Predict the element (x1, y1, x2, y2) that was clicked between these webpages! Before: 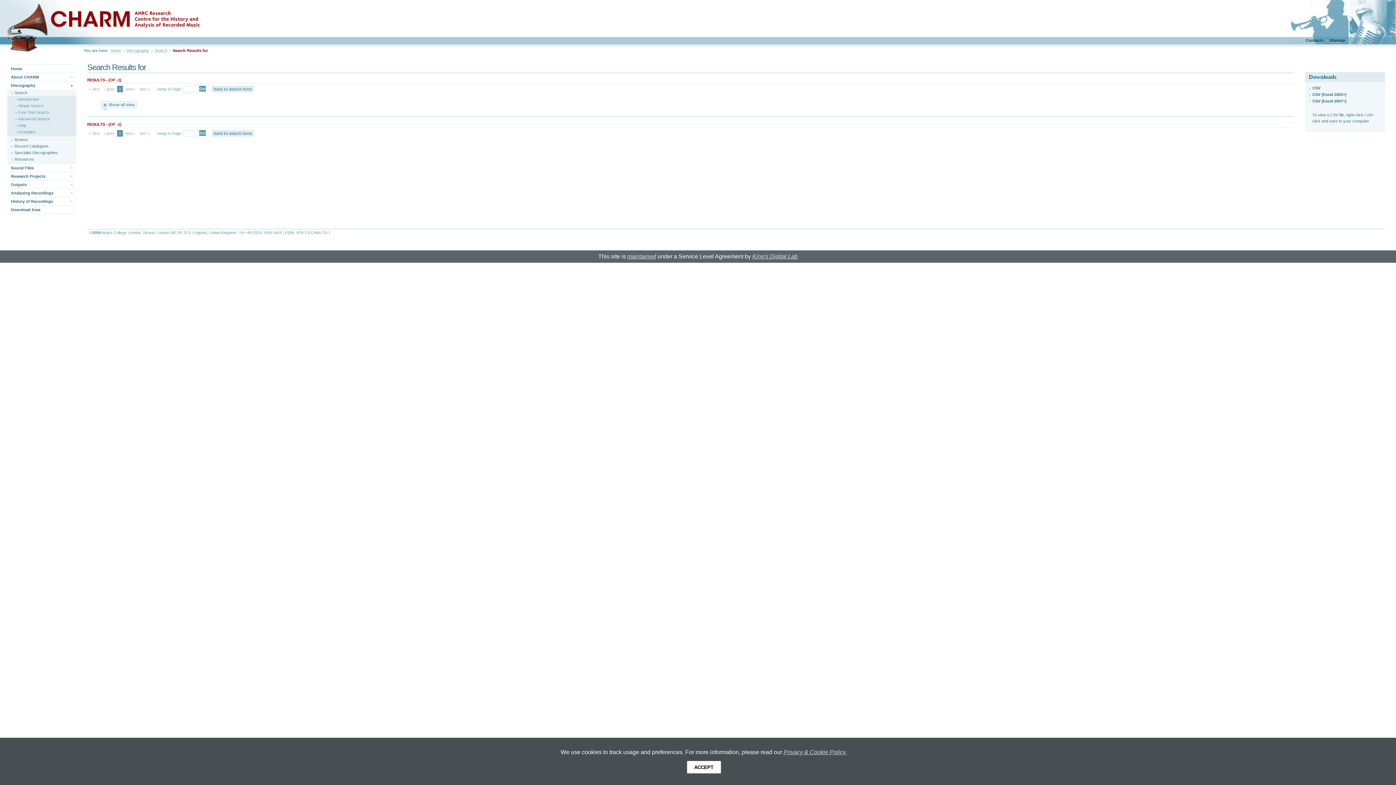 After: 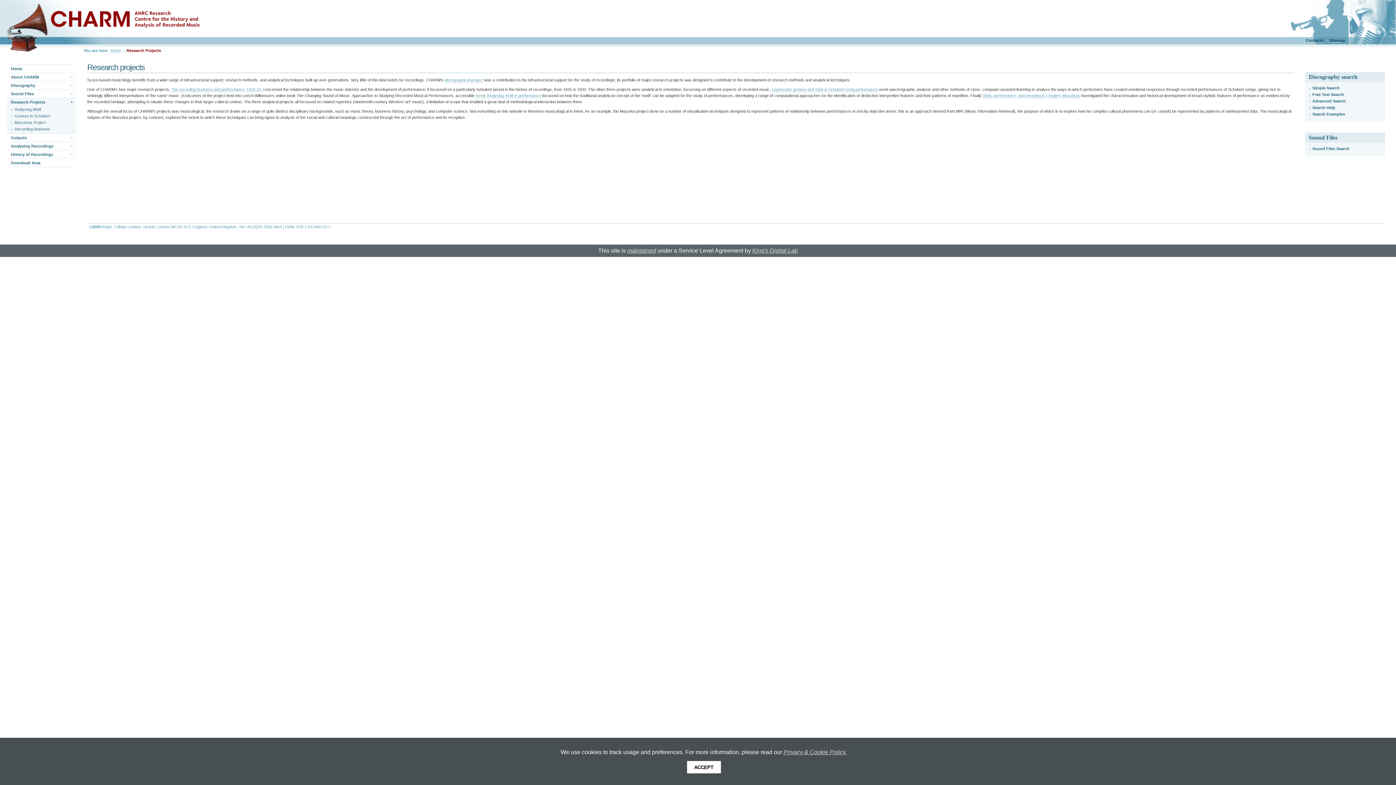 Action: label: Research Projects bbox: (7, 172, 76, 180)